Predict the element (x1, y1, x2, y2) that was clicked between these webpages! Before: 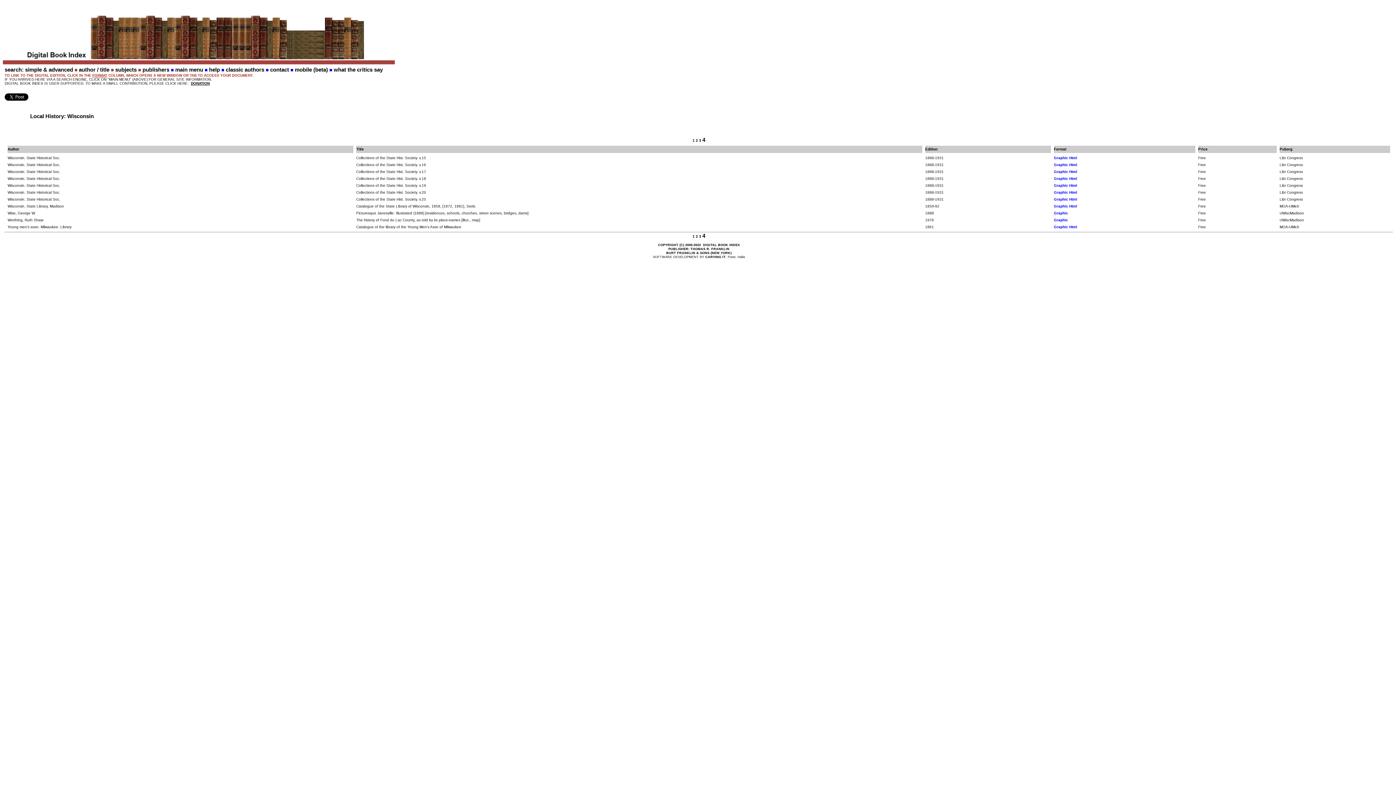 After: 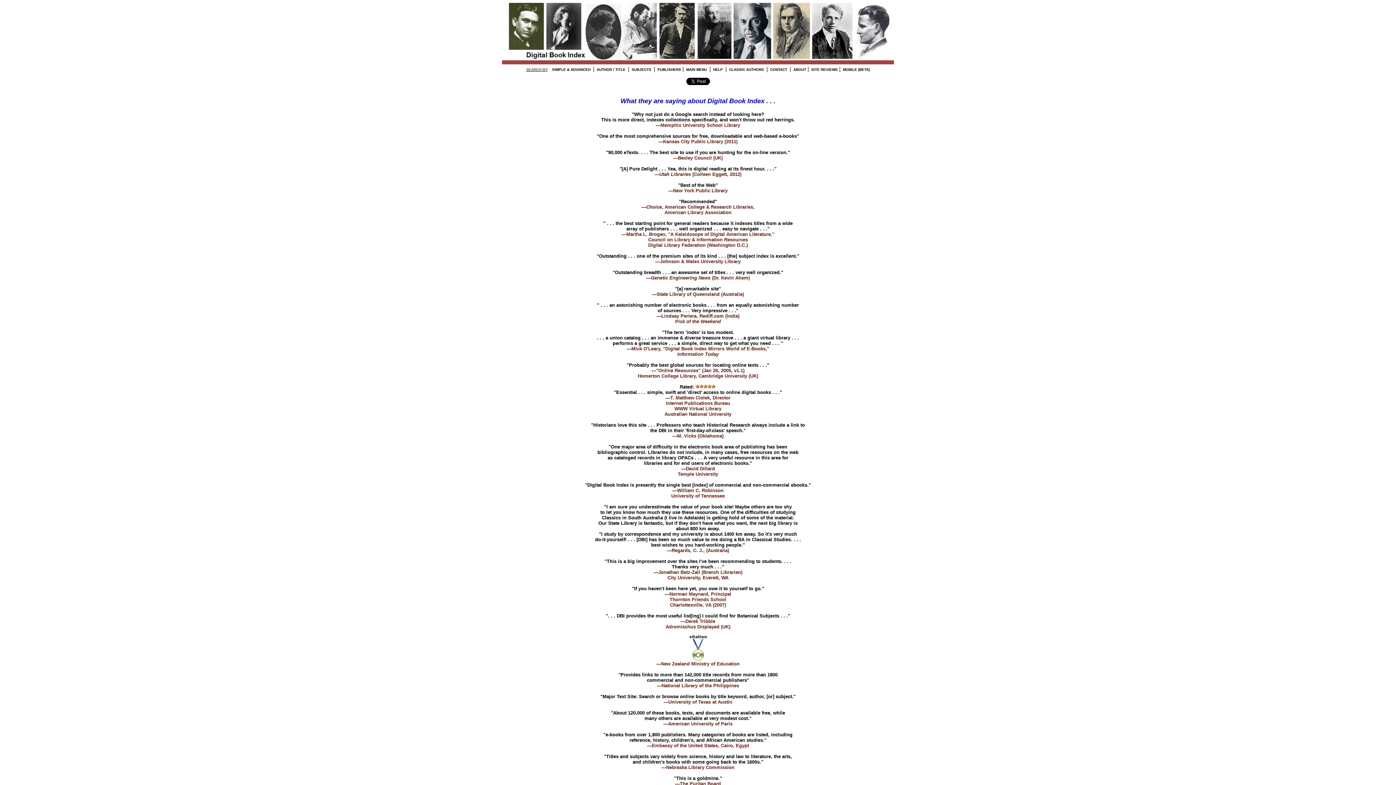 Action: bbox: (333, 66, 382, 72) label: what the critics say